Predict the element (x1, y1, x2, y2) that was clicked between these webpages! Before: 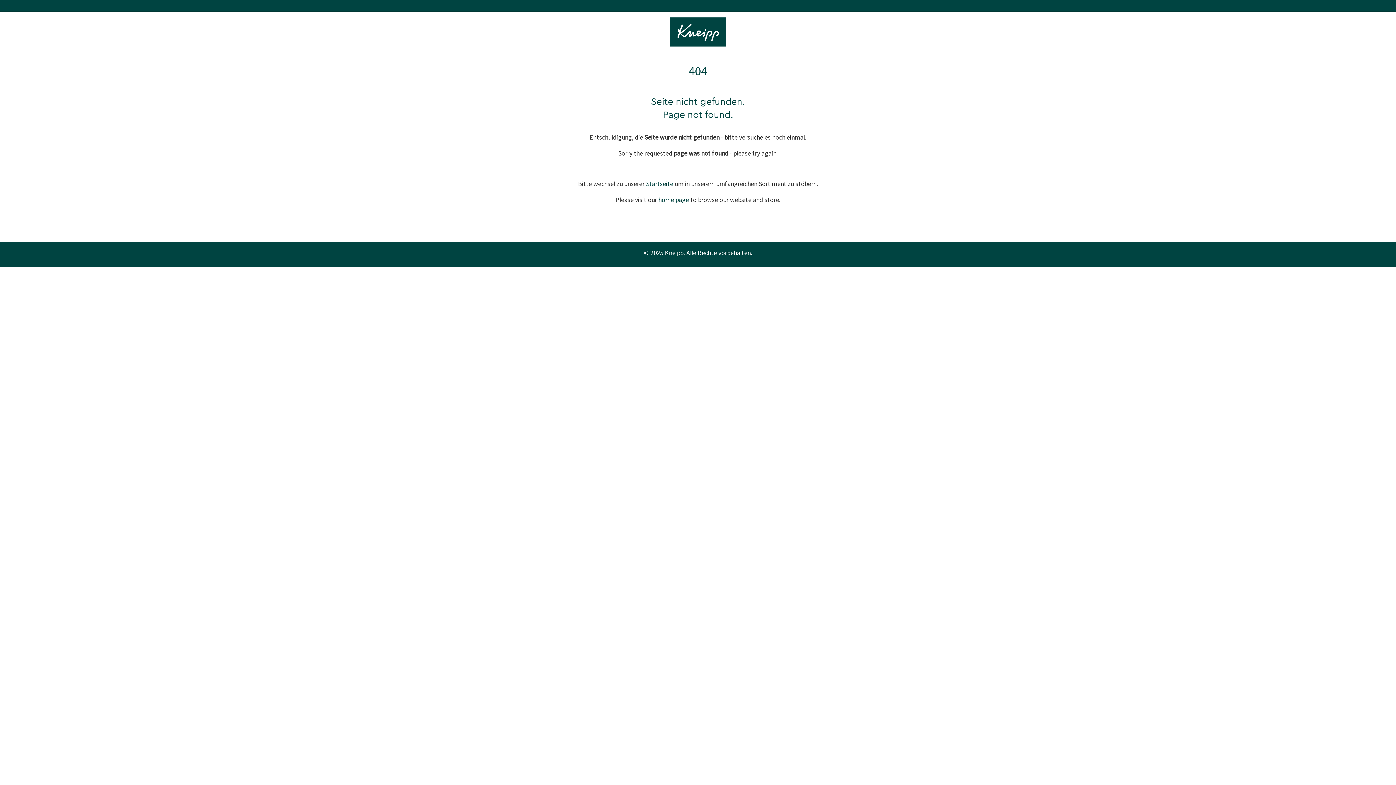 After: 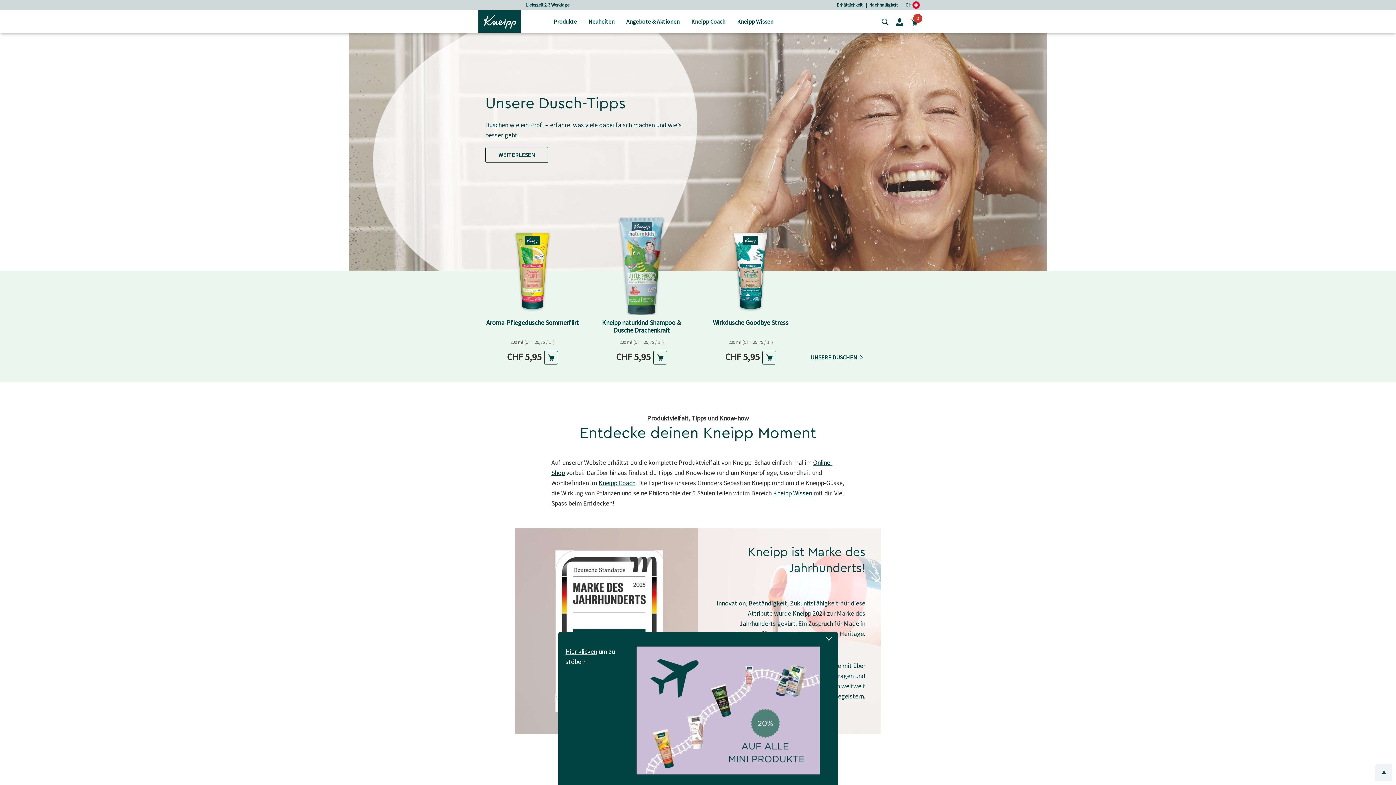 Action: bbox: (670, 27, 726, 35)